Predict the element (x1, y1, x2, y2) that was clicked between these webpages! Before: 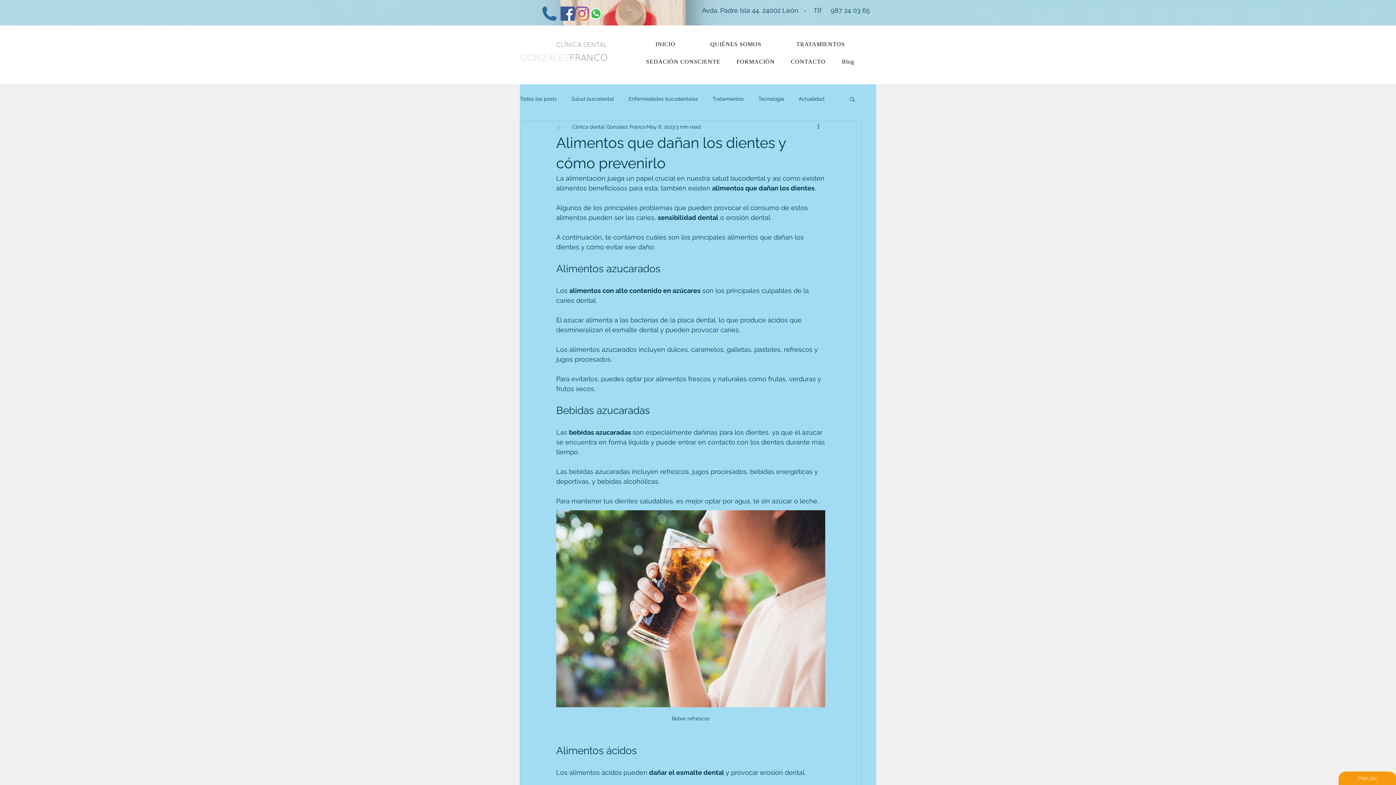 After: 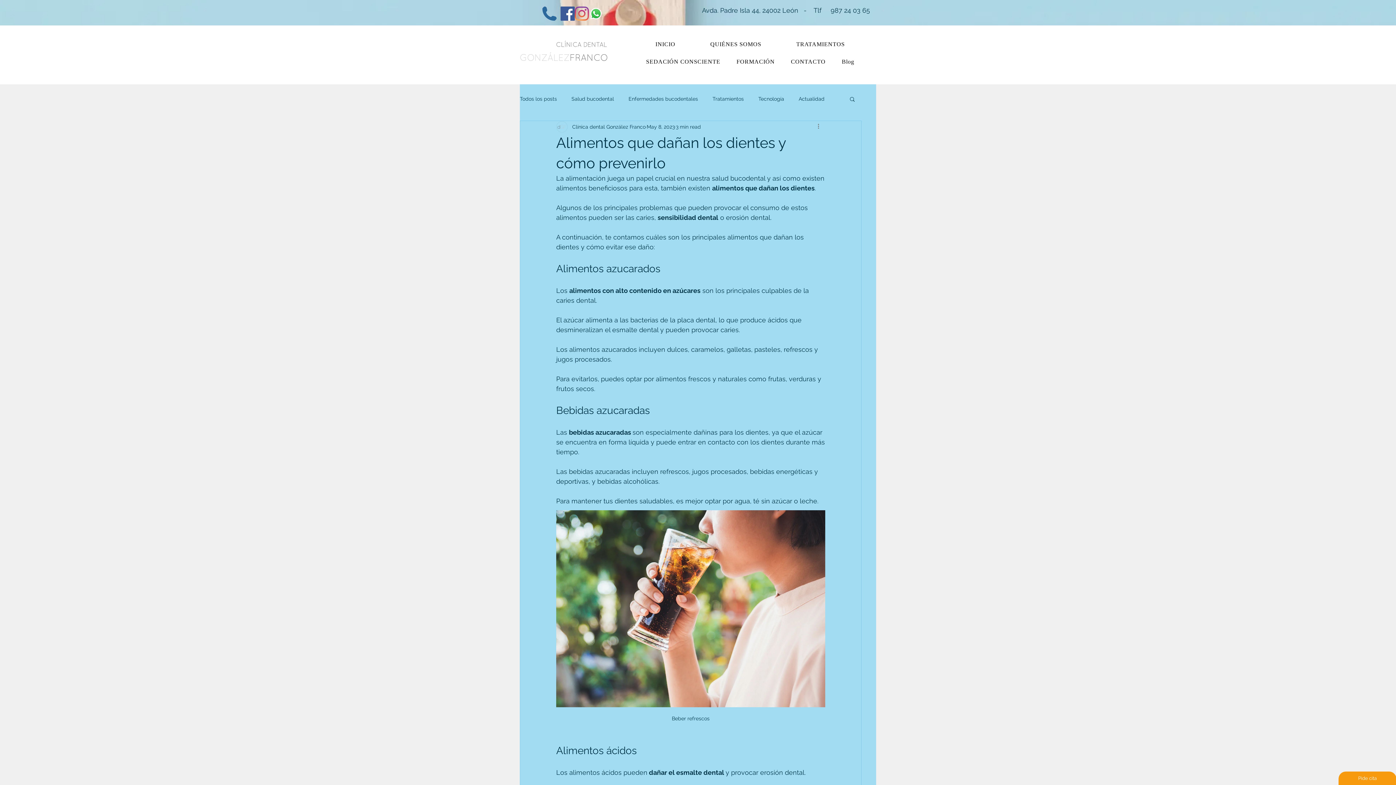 Action: label: More actions bbox: (816, 122, 825, 131)